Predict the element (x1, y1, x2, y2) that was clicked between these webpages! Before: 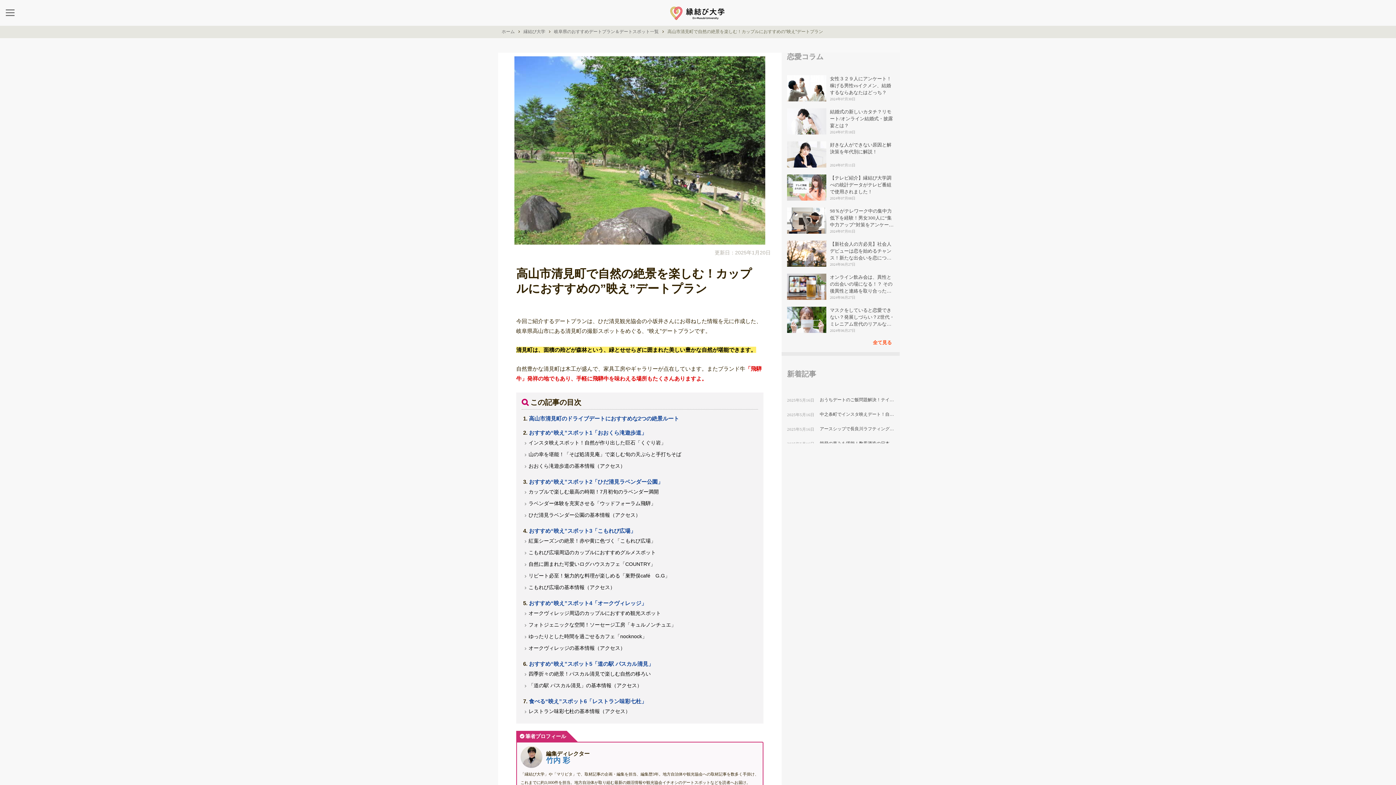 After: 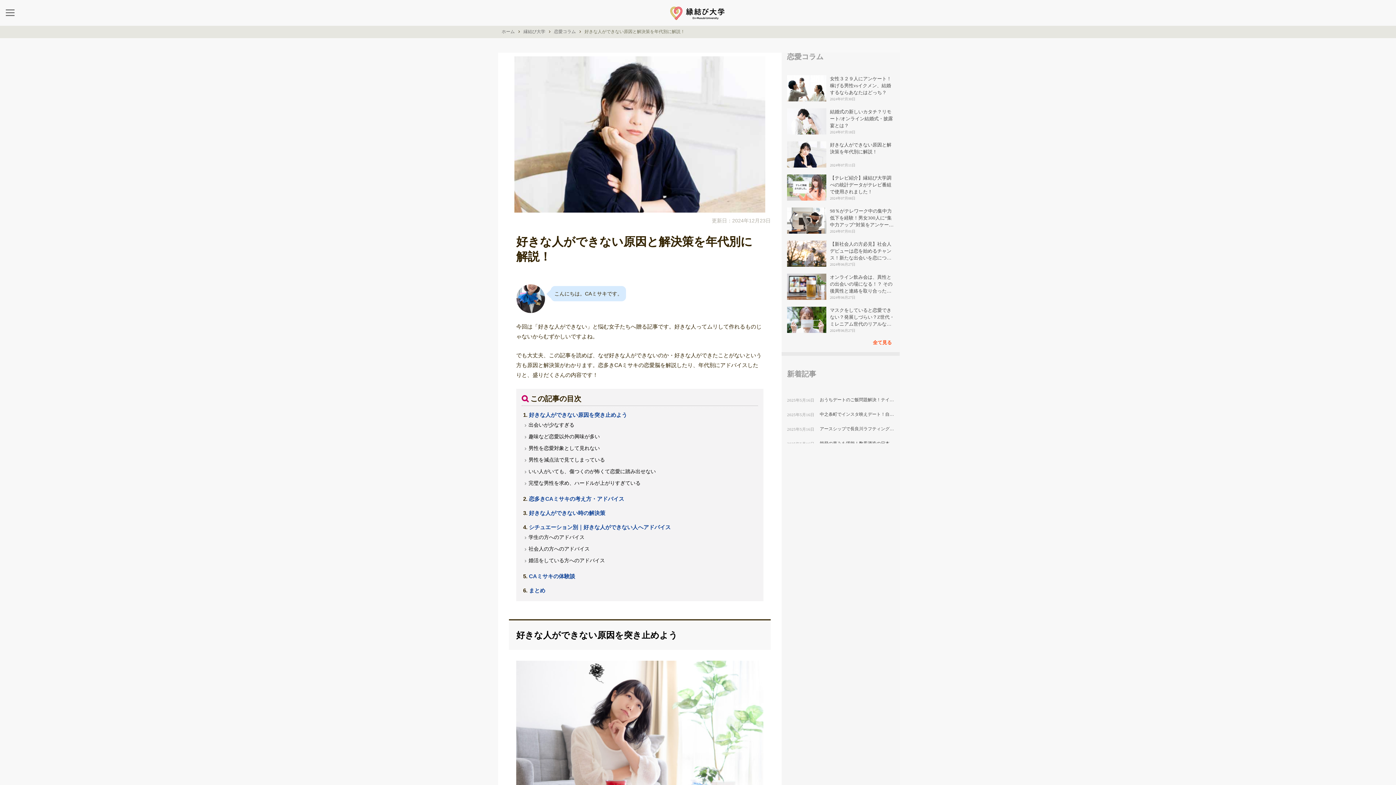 Action: label: 好きな人ができない原因と解決策を年代別に解説！
2024年07月11日 bbox: (787, 141, 894, 168)